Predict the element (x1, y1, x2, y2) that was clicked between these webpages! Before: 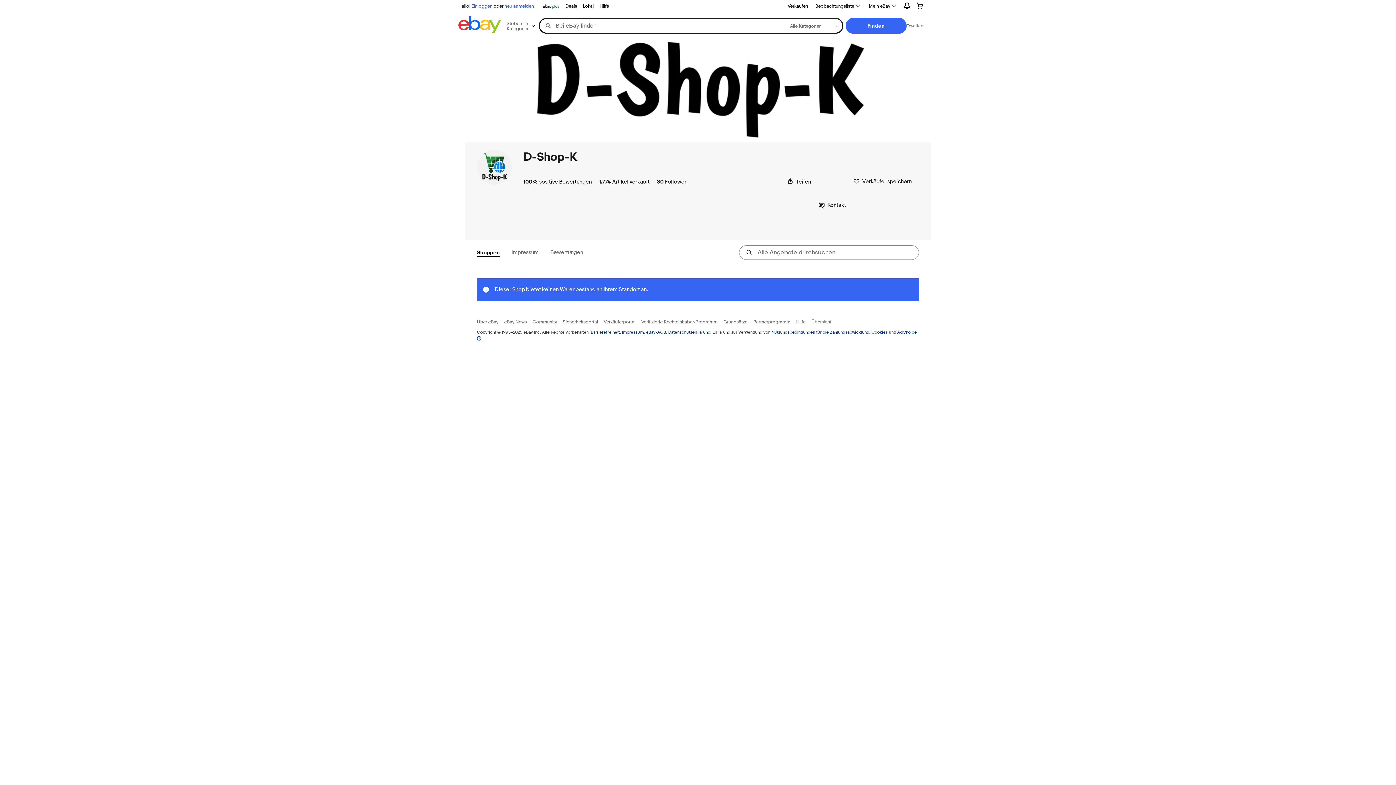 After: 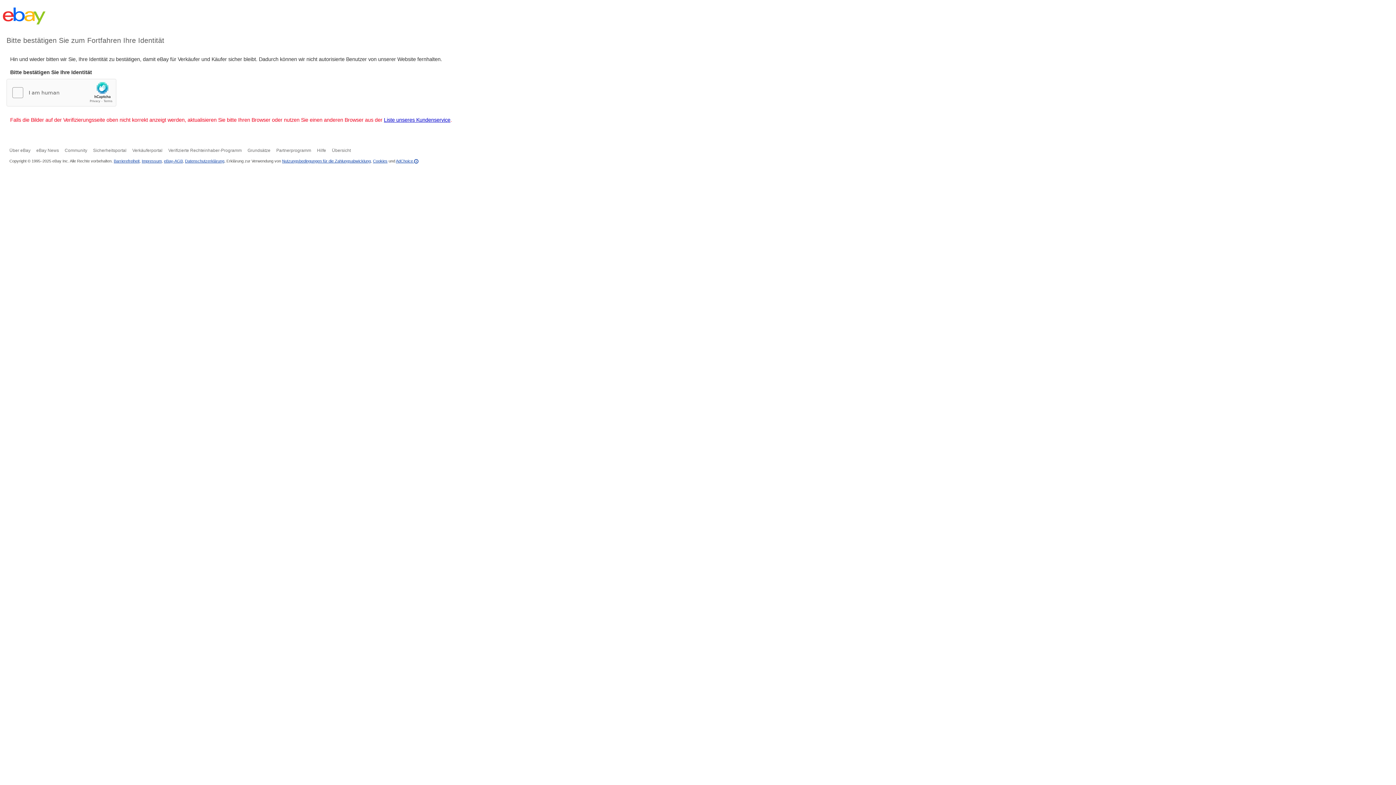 Action: bbox: (477, 149, 512, 184)